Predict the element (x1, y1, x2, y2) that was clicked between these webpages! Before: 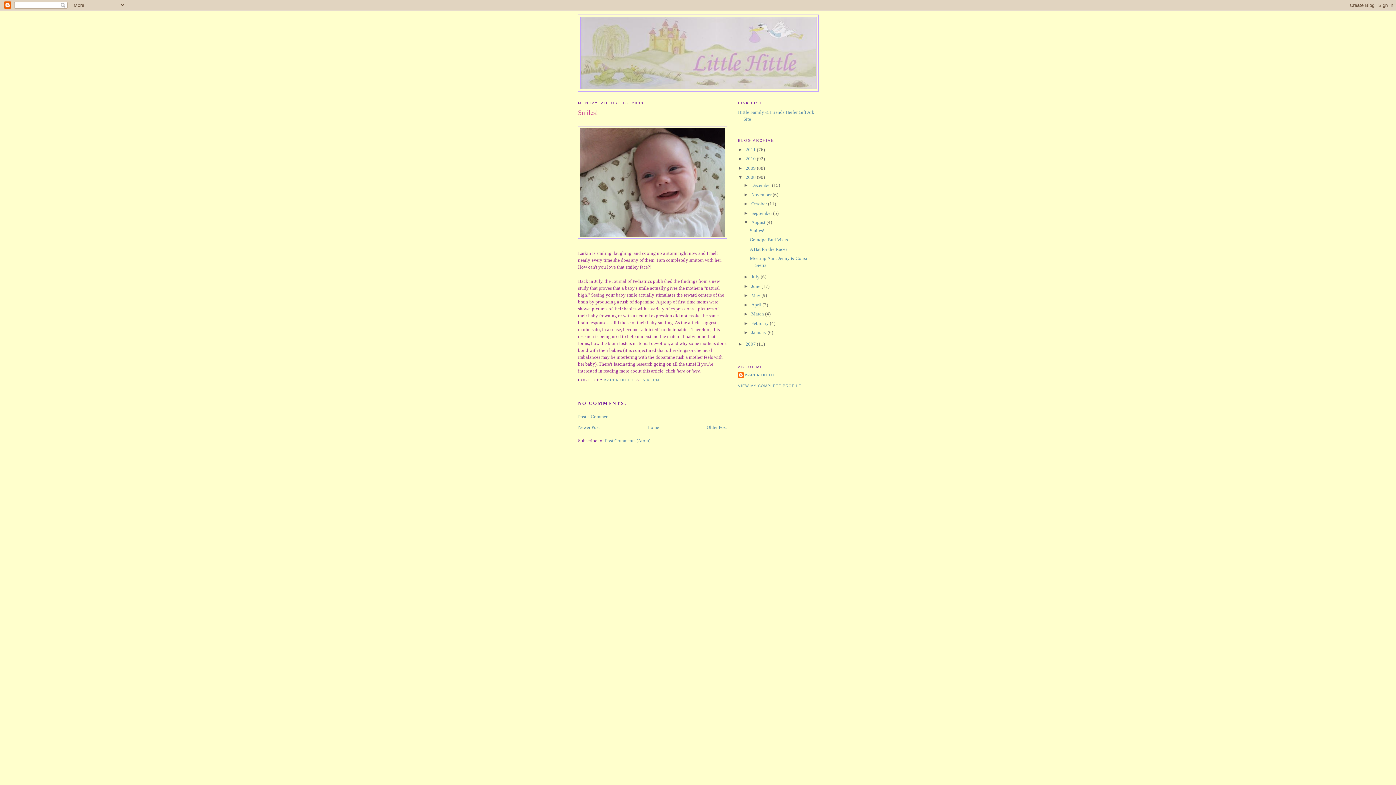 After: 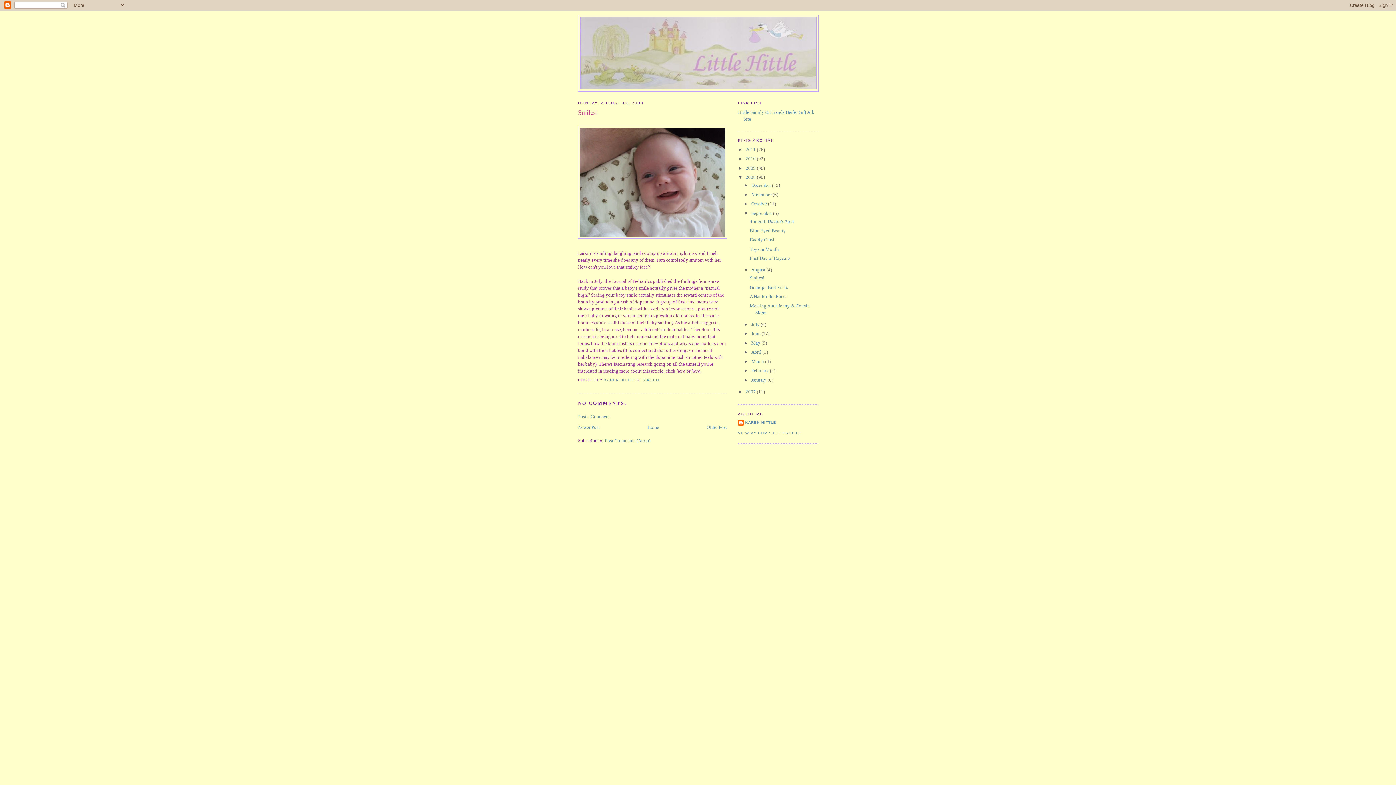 Action: bbox: (743, 210, 751, 215) label: ►  